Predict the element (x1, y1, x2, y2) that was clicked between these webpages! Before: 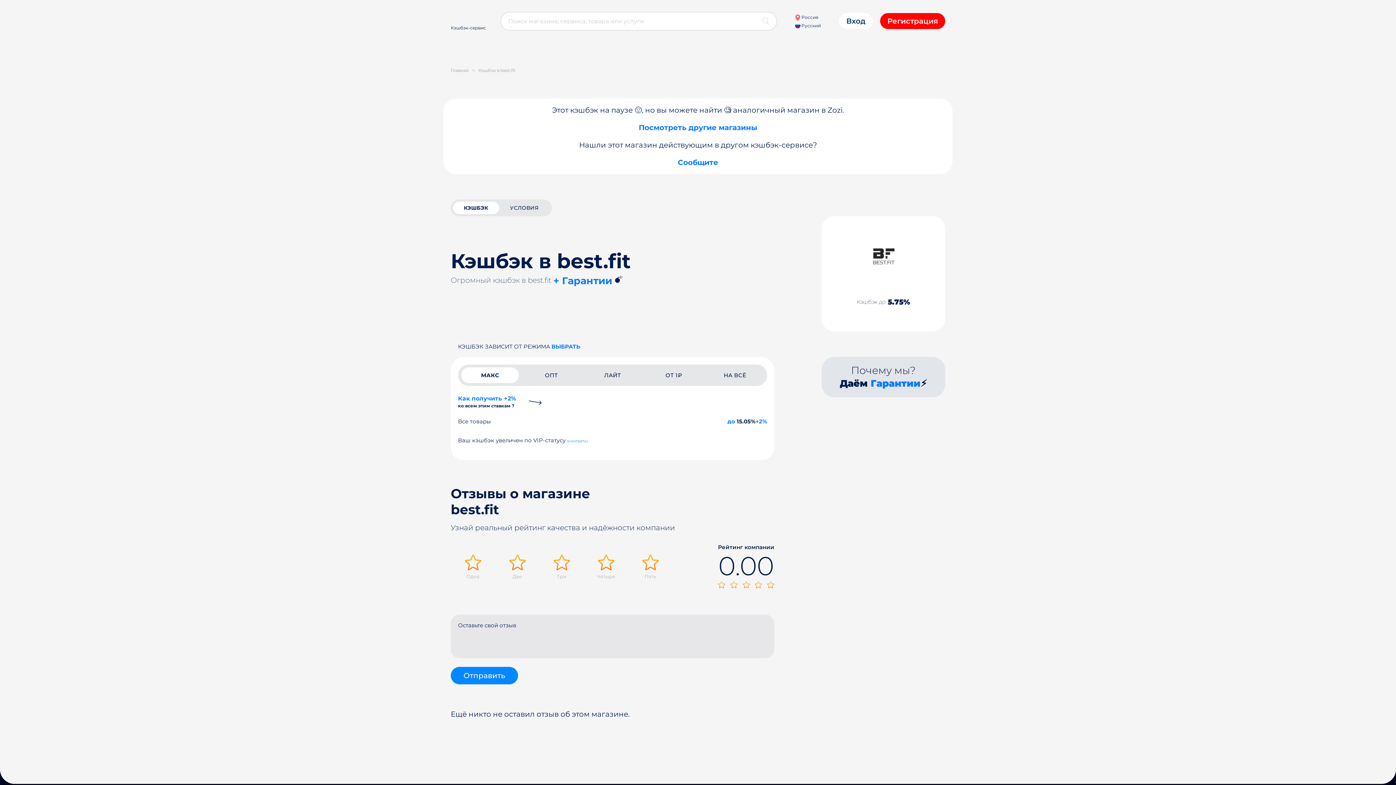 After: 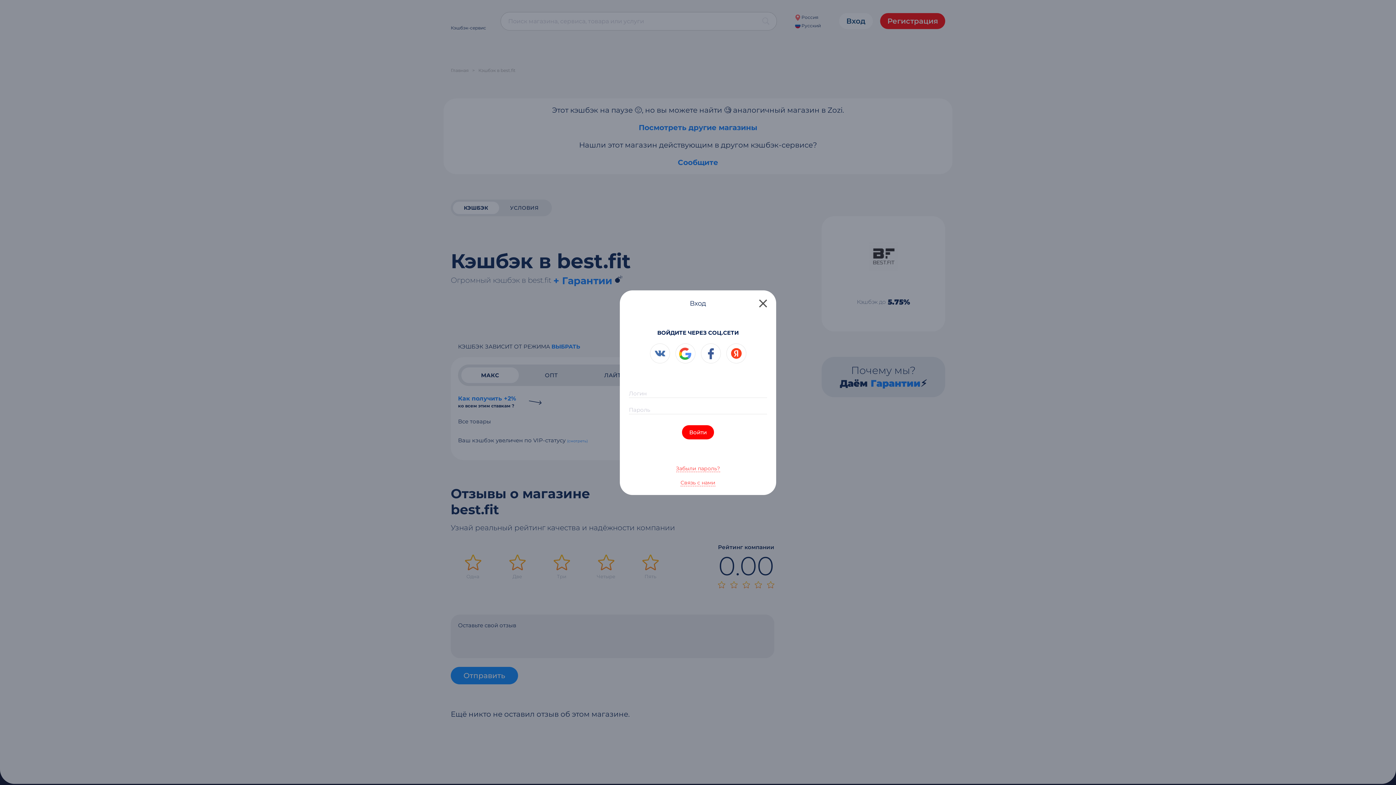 Action: label: Вход bbox: (839, 13, 873, 29)